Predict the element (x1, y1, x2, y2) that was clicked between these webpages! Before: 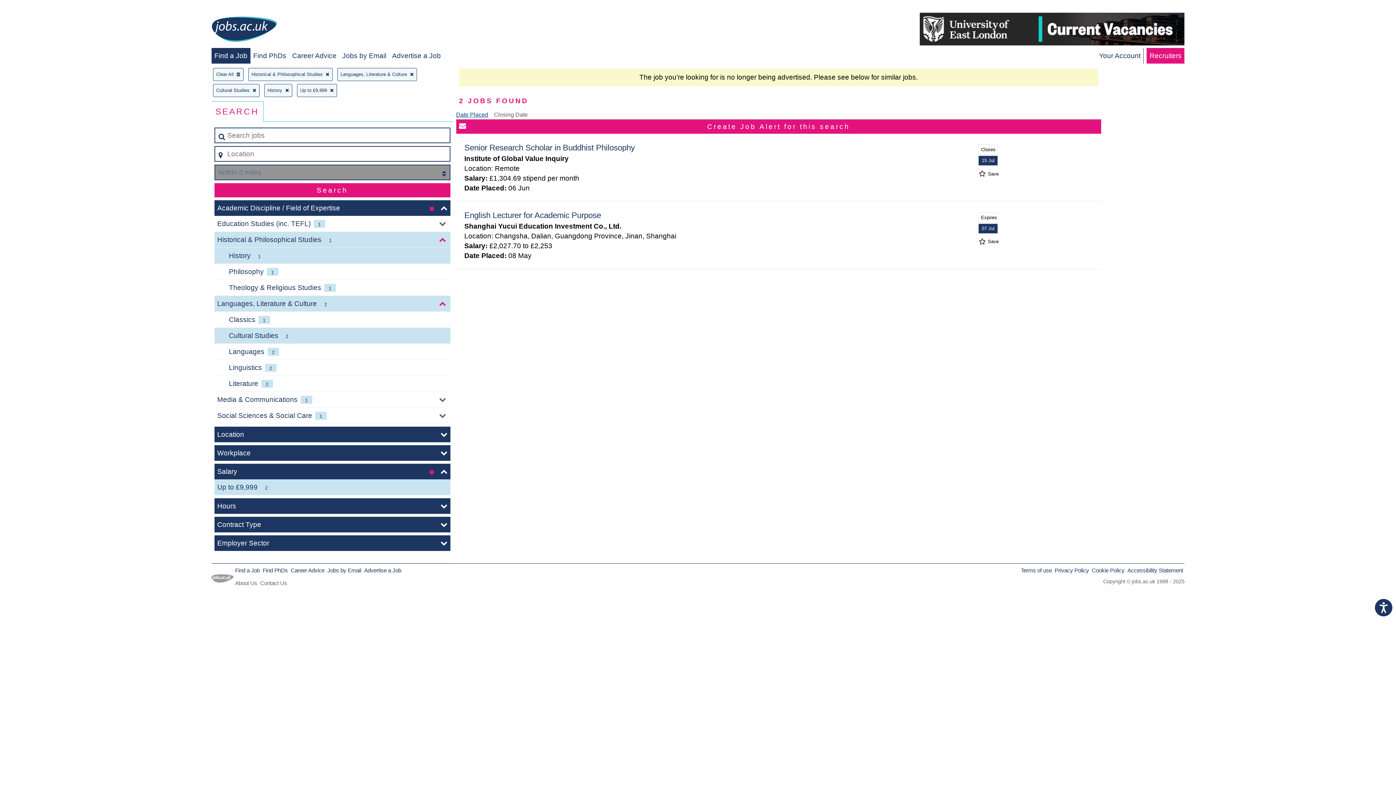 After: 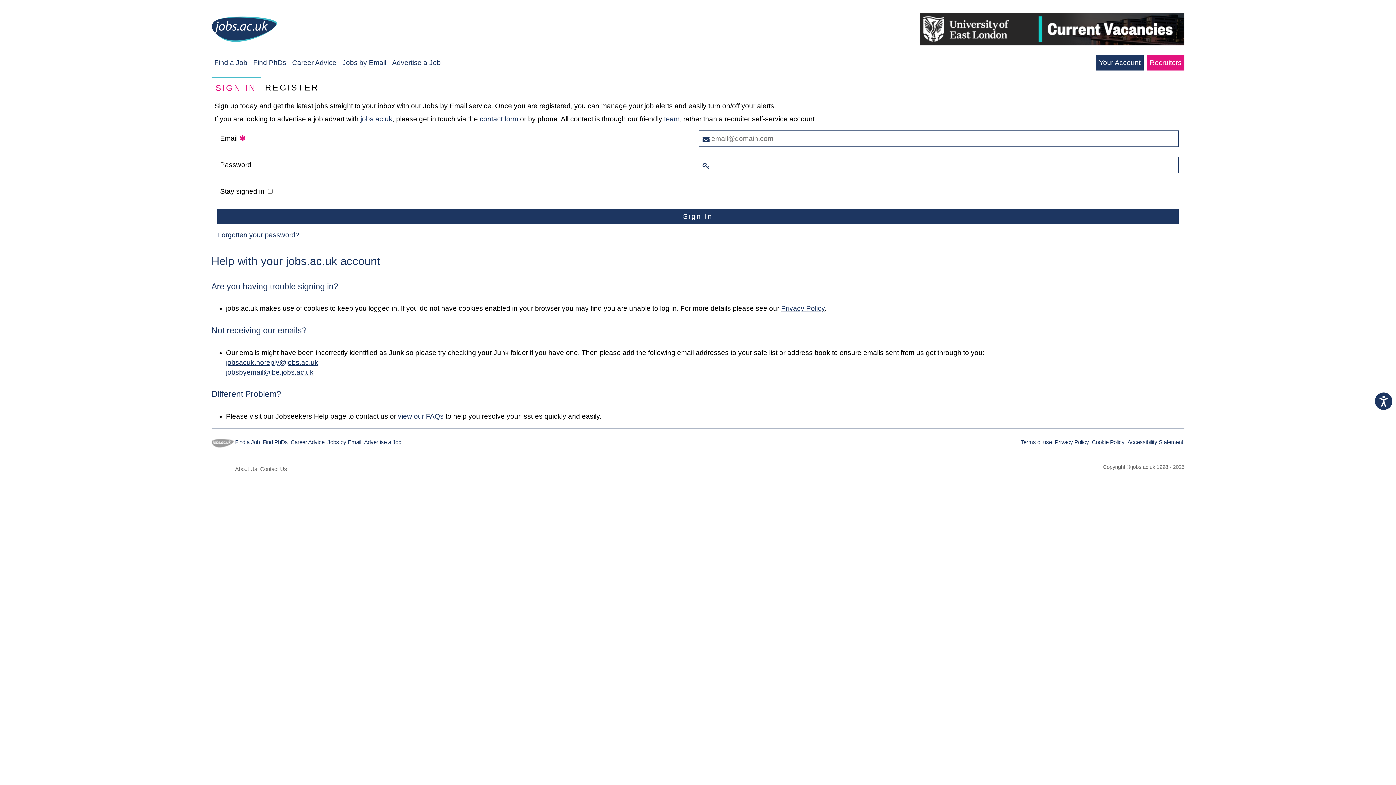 Action: label: Jobs by Email bbox: (327, 567, 361, 573)